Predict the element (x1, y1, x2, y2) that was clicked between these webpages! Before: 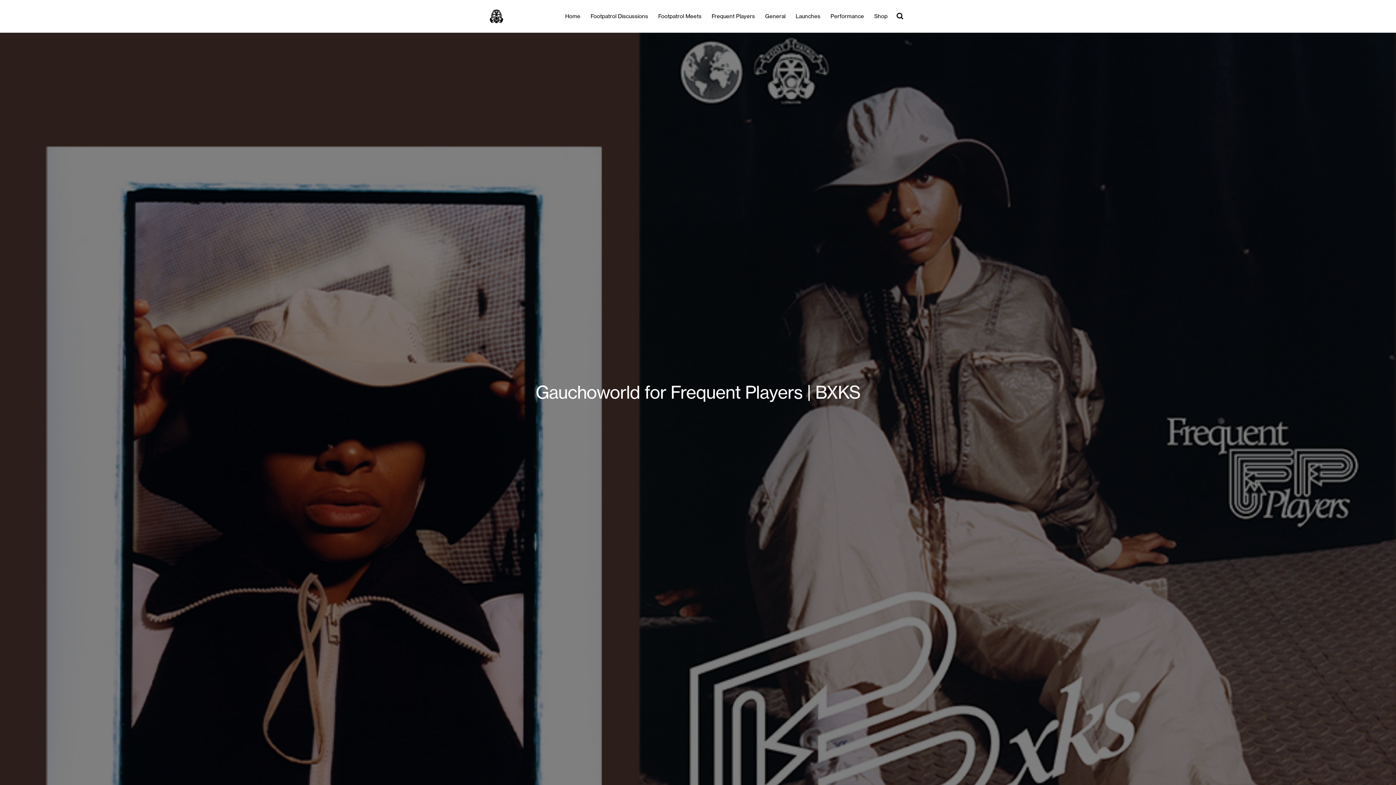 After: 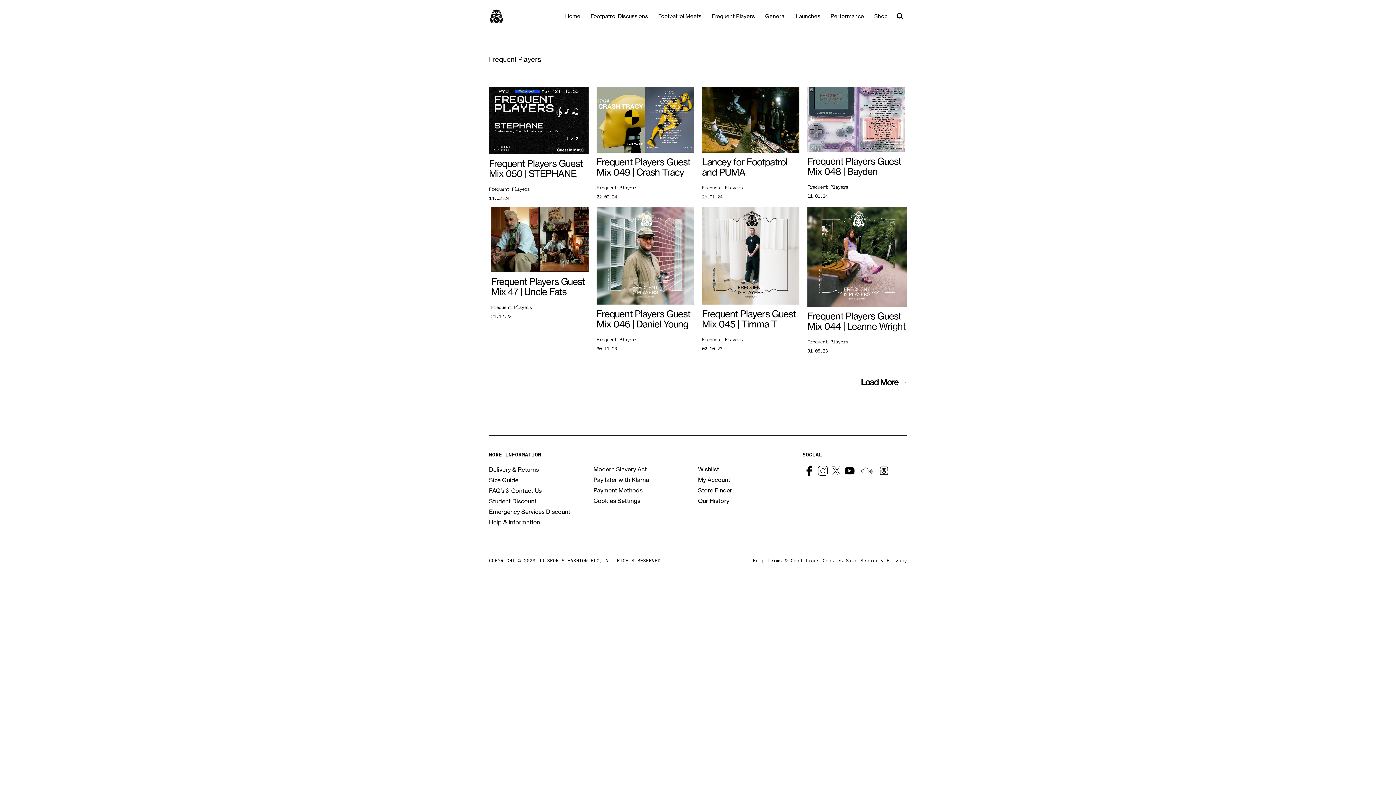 Action: label: Frequent Players bbox: (711, 0, 755, 32)